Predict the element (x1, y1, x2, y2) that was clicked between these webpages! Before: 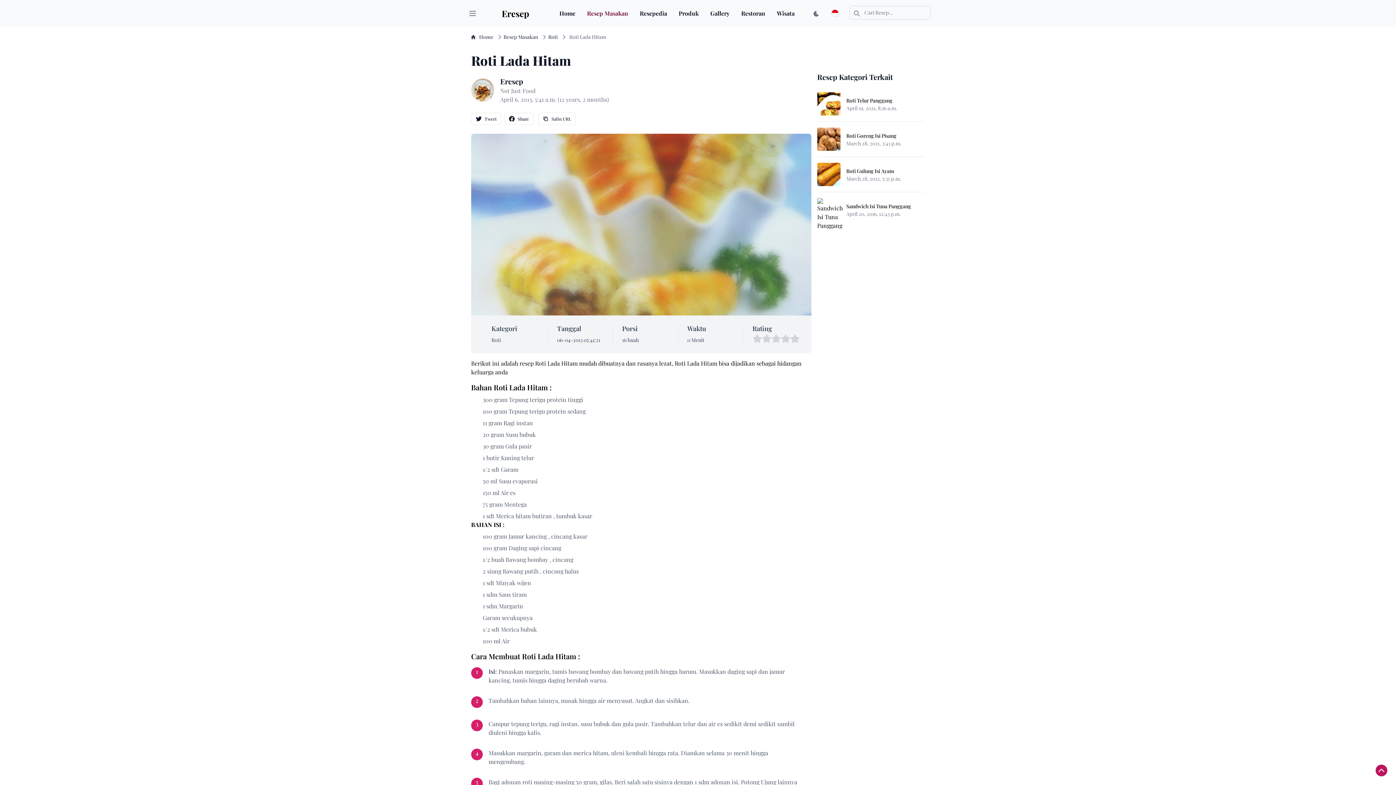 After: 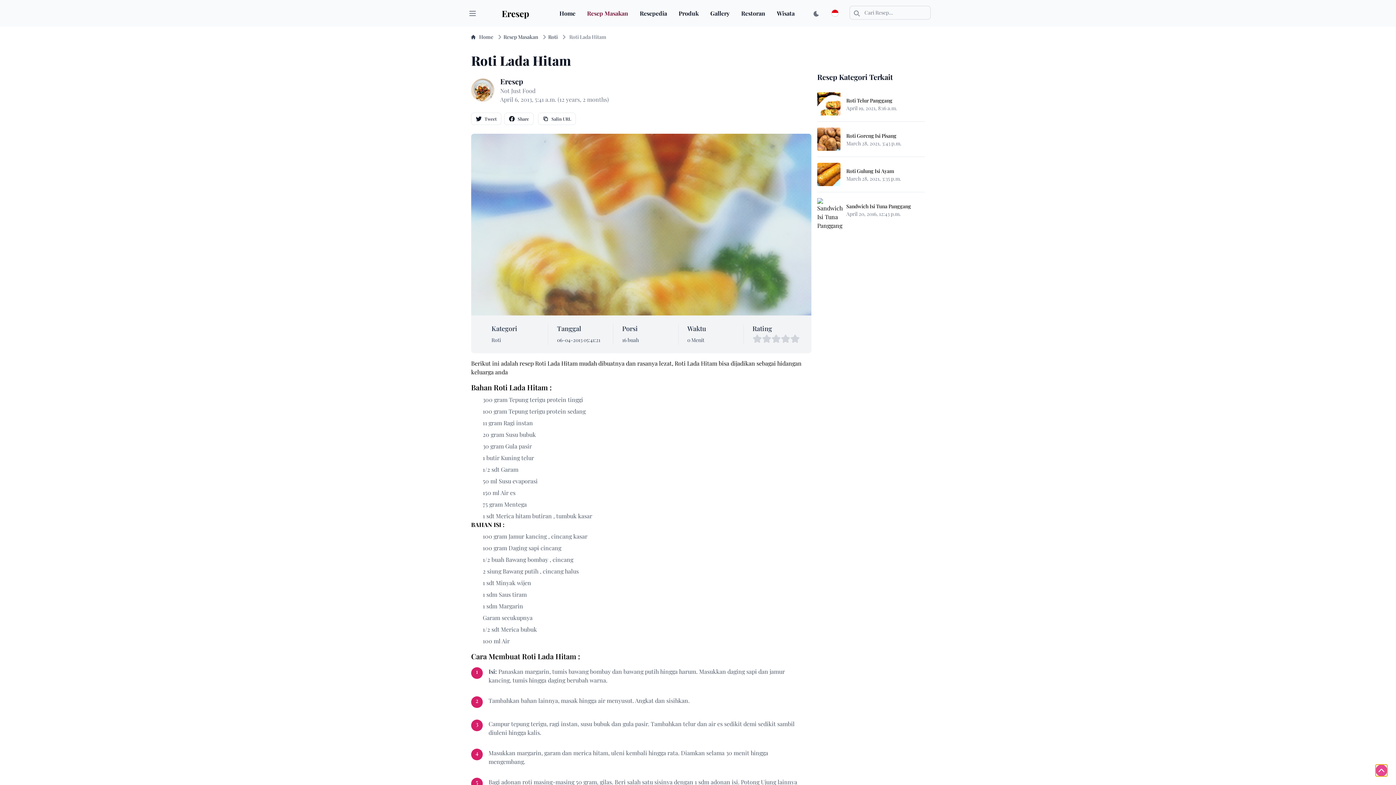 Action: bbox: (1376, 765, 1387, 776)